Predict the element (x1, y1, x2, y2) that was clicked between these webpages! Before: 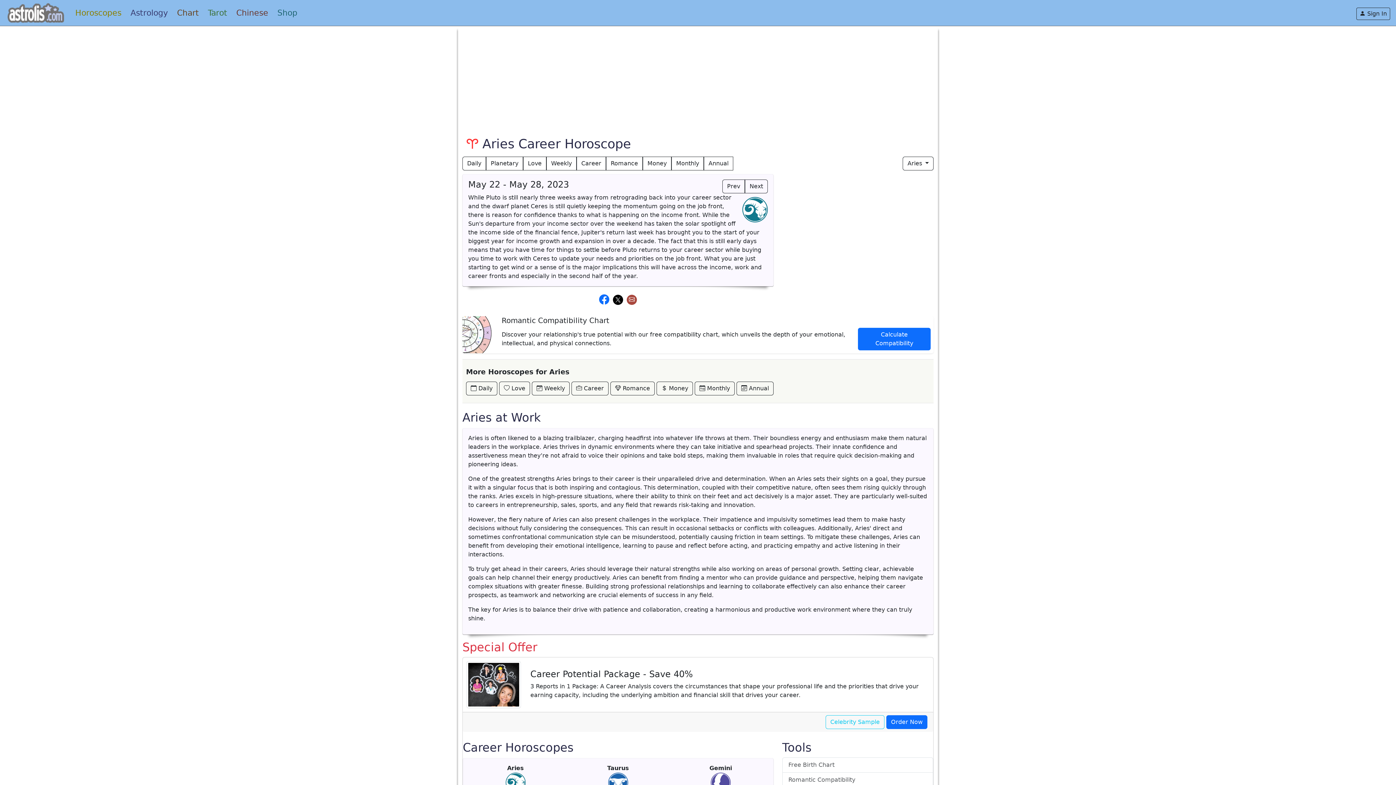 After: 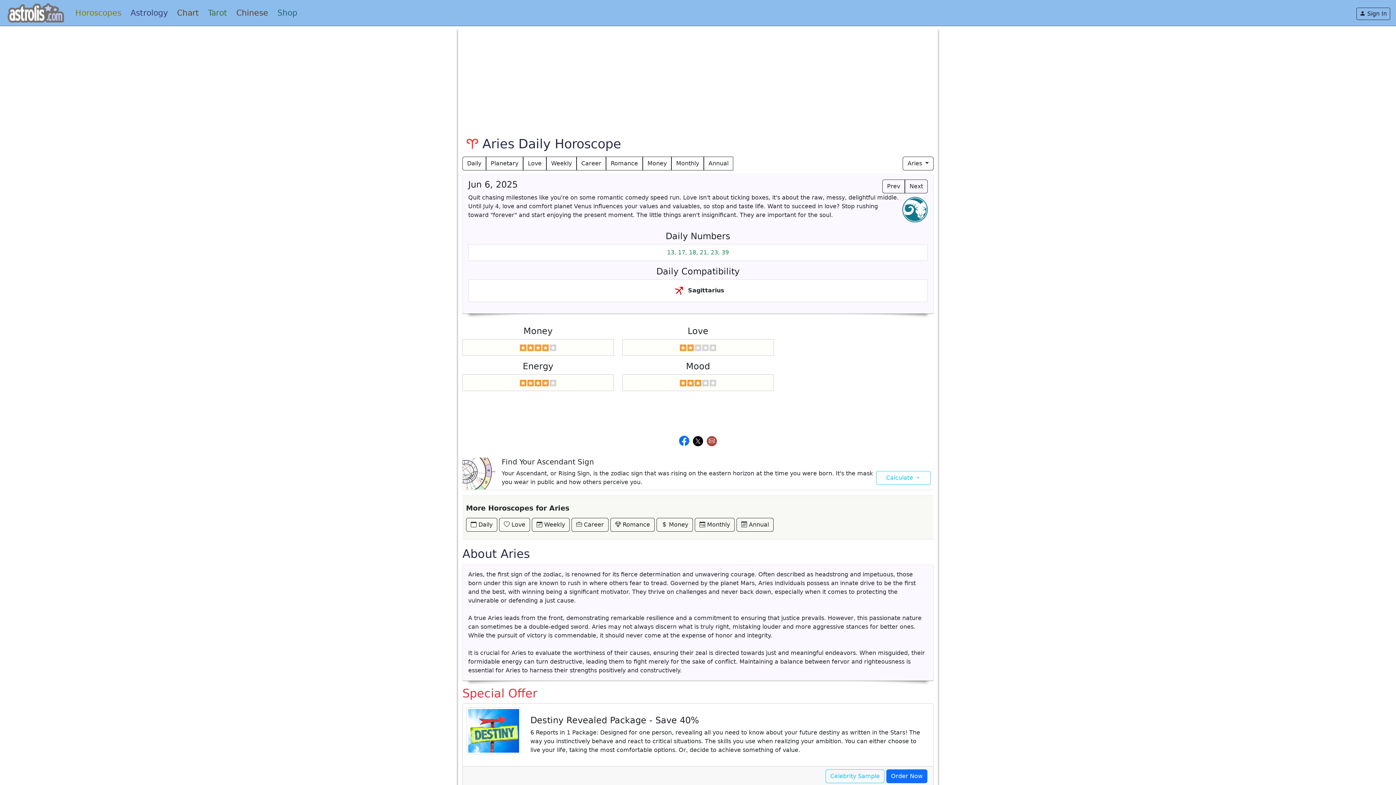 Action: bbox: (466, 381, 497, 395) label:  Daily